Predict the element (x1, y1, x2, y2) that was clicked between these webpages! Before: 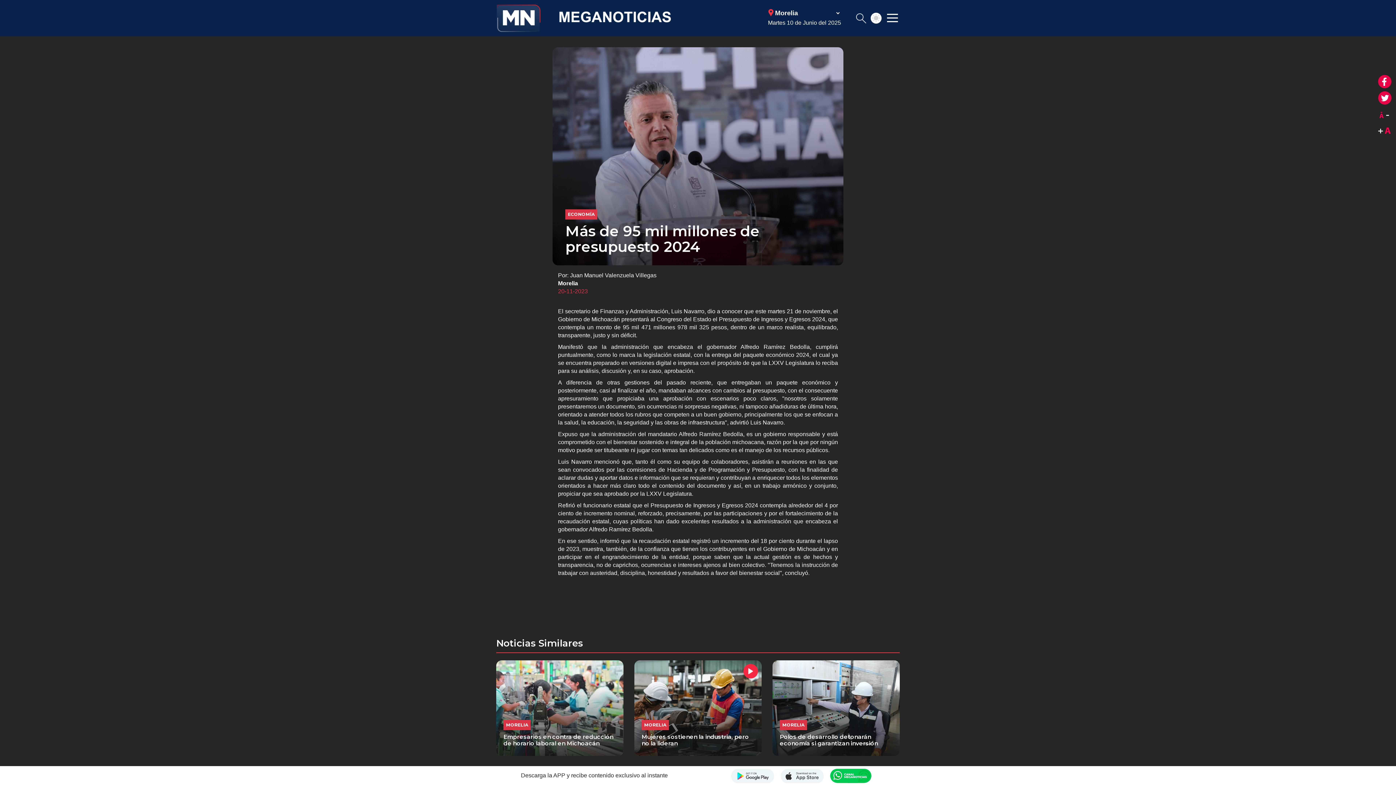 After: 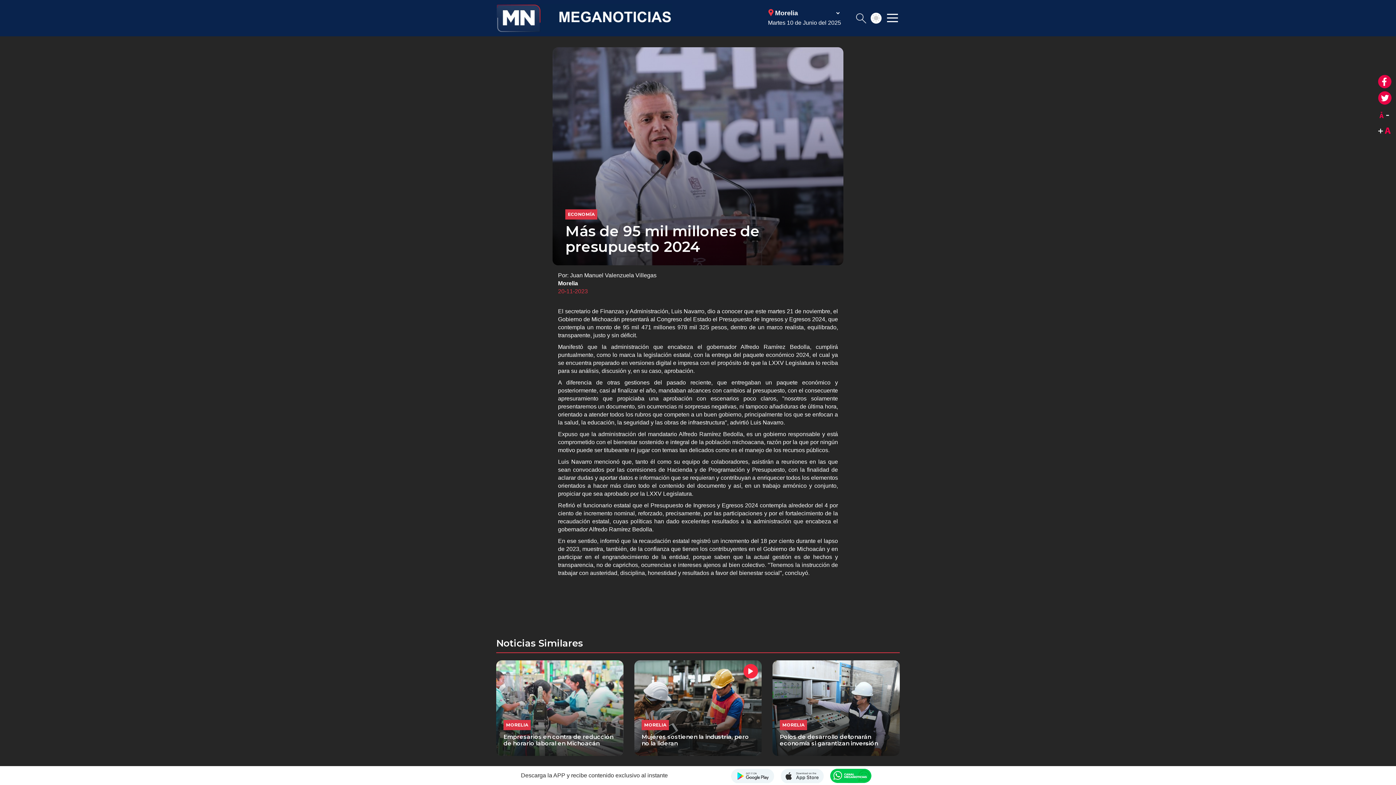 Action: bbox: (829, 768, 872, 783) label: Canal Meganoticias